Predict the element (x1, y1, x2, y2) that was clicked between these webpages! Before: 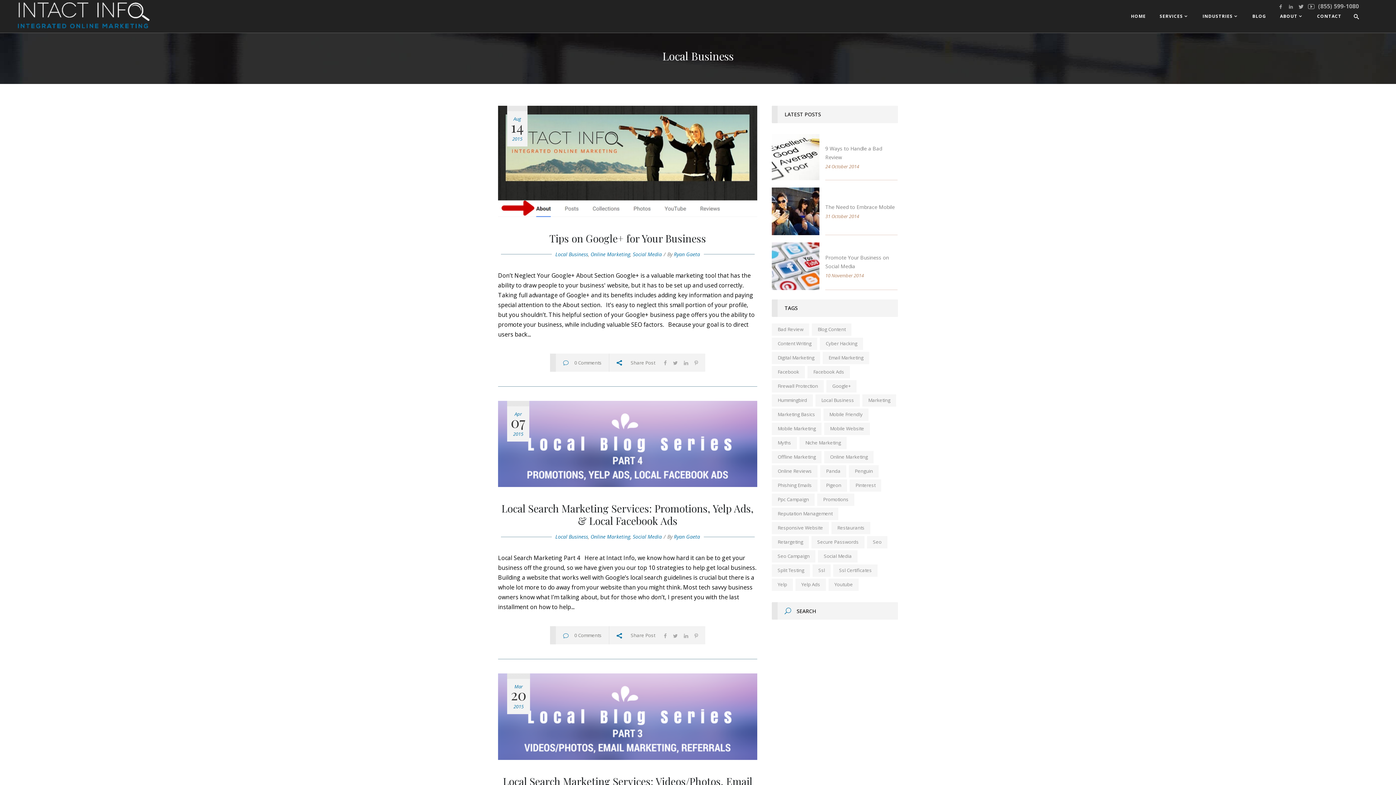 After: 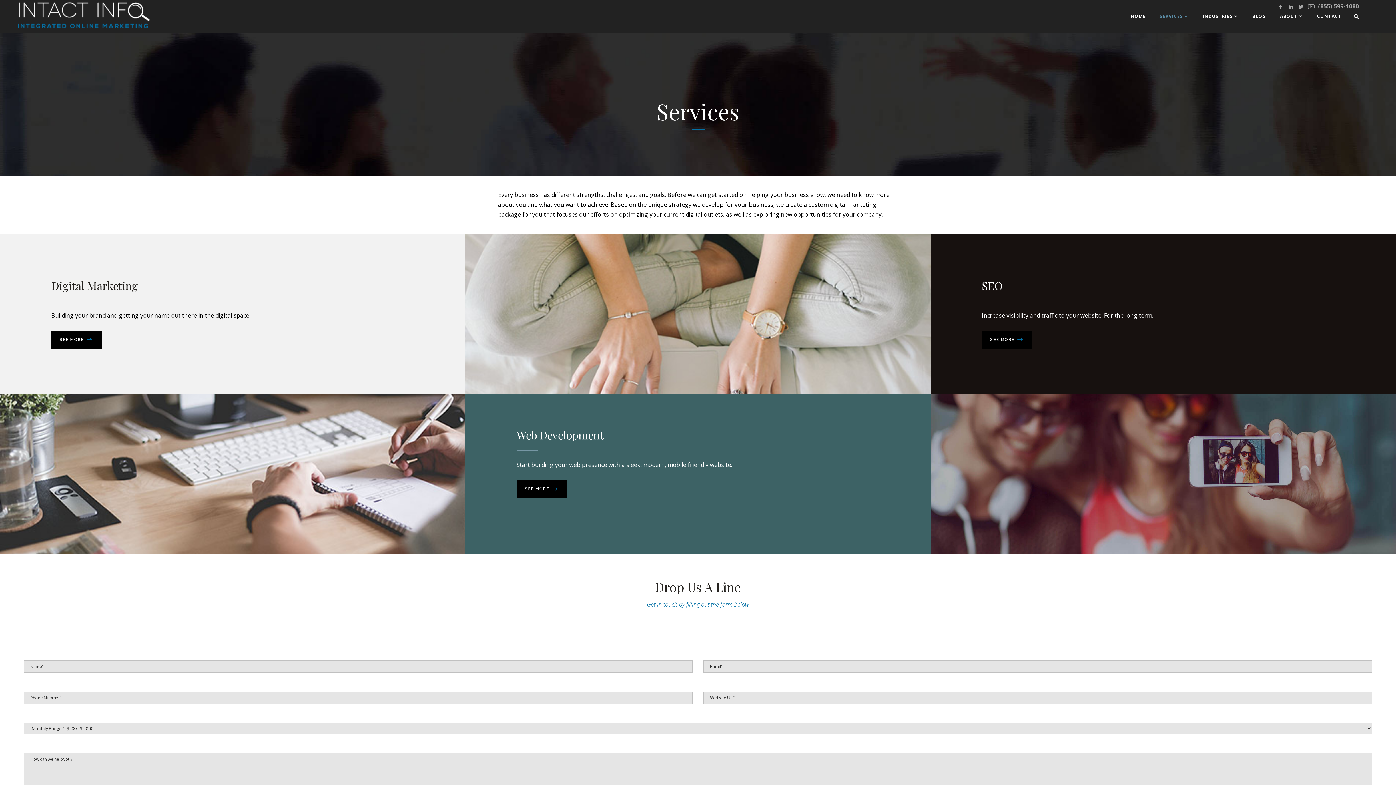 Action: bbox: (1153, 0, 1196, 32) label: SERVICES